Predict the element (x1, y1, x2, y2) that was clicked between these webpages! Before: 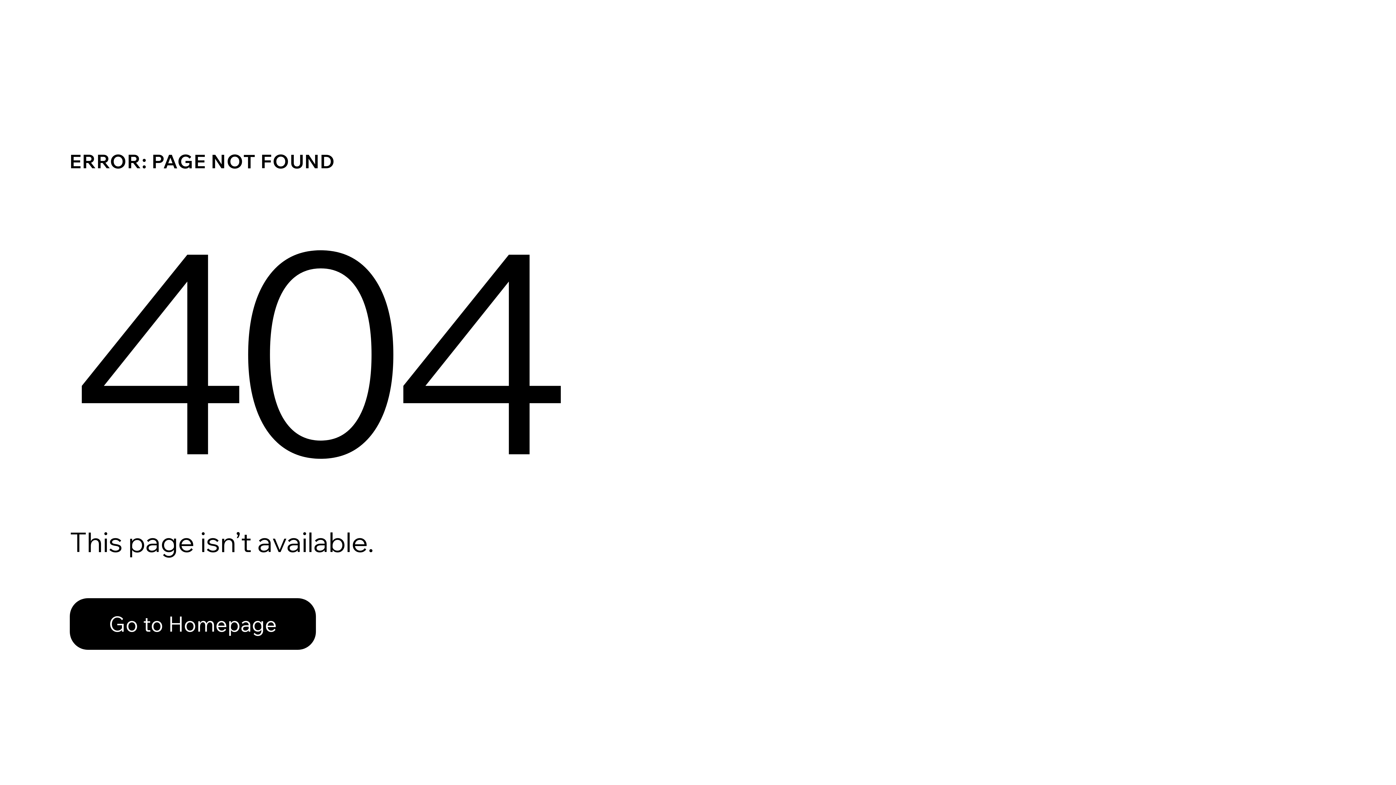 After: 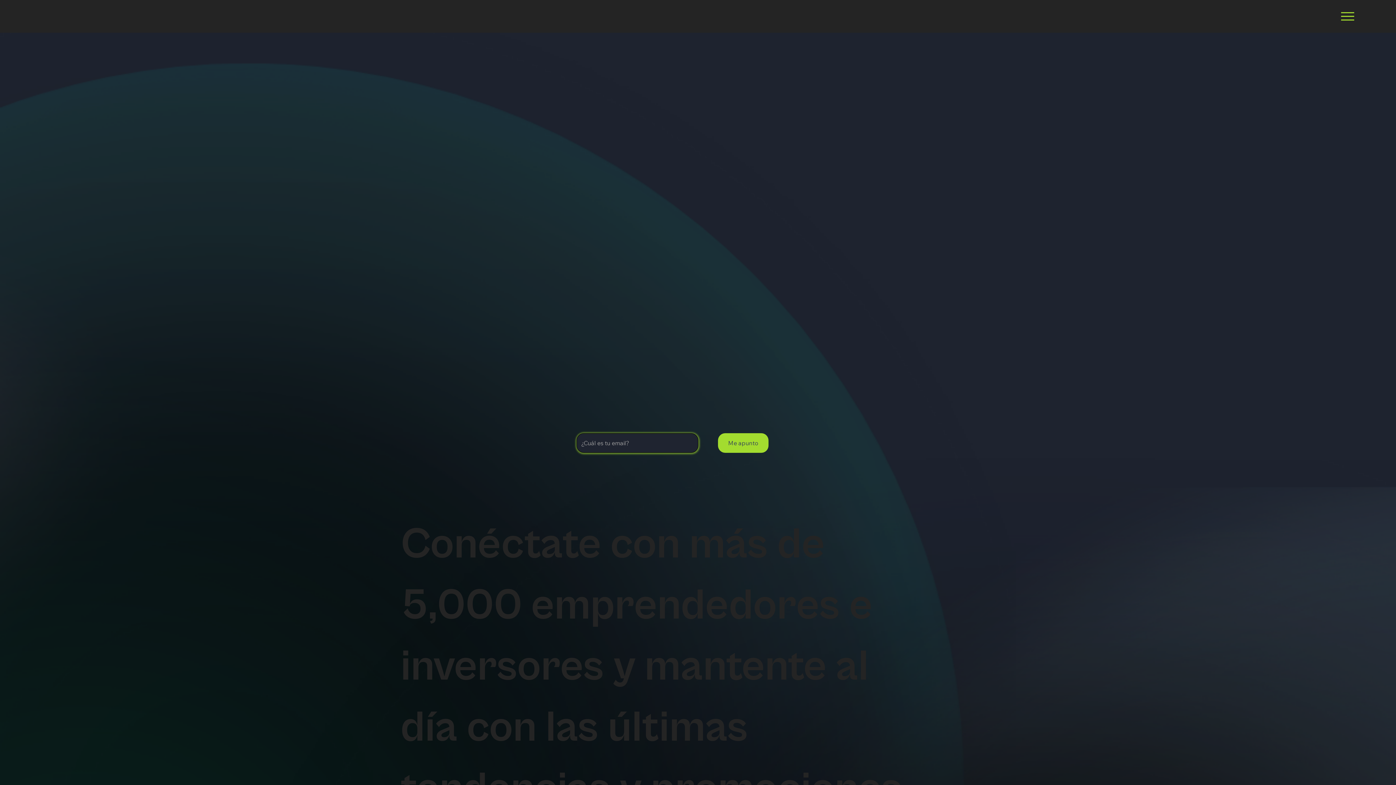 Action: label: Go to Homepage bbox: (69, 598, 316, 650)